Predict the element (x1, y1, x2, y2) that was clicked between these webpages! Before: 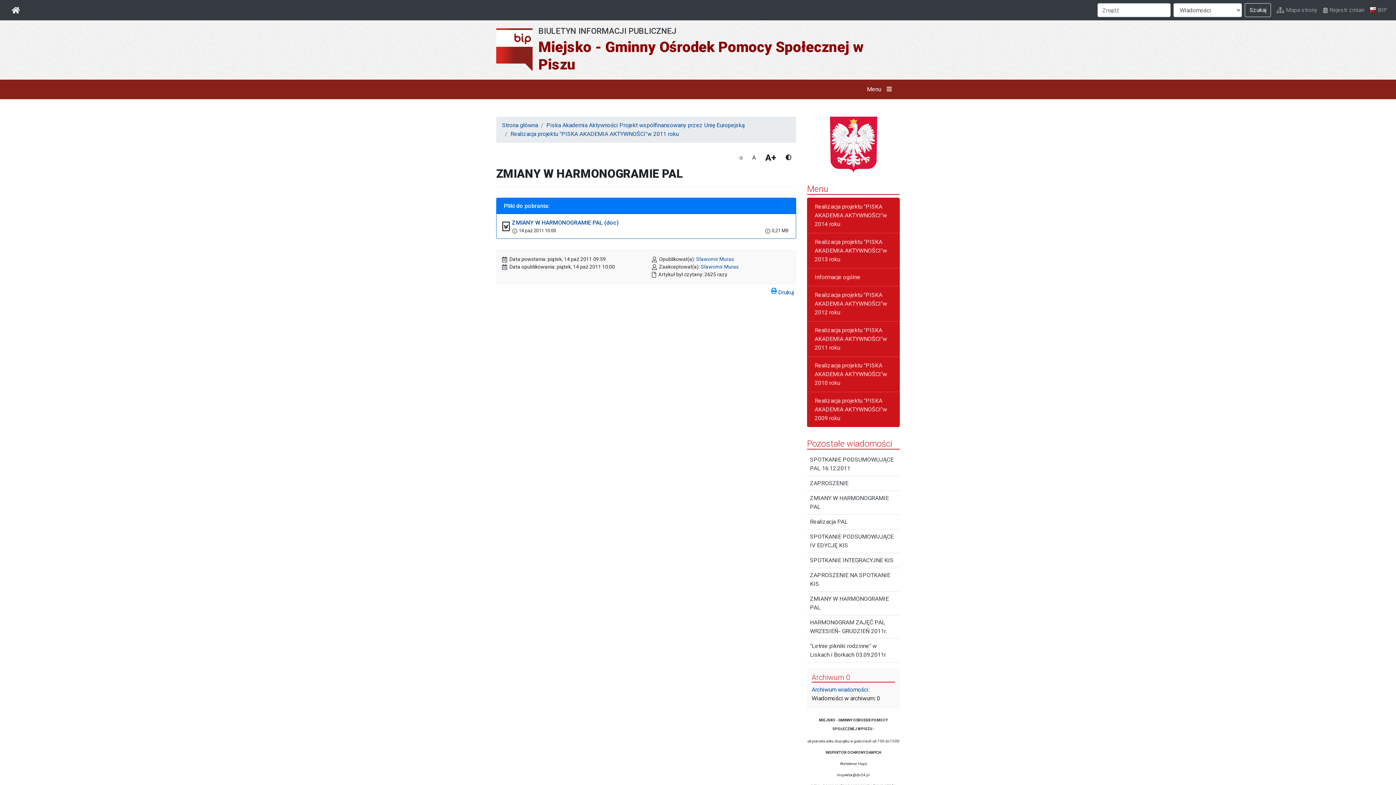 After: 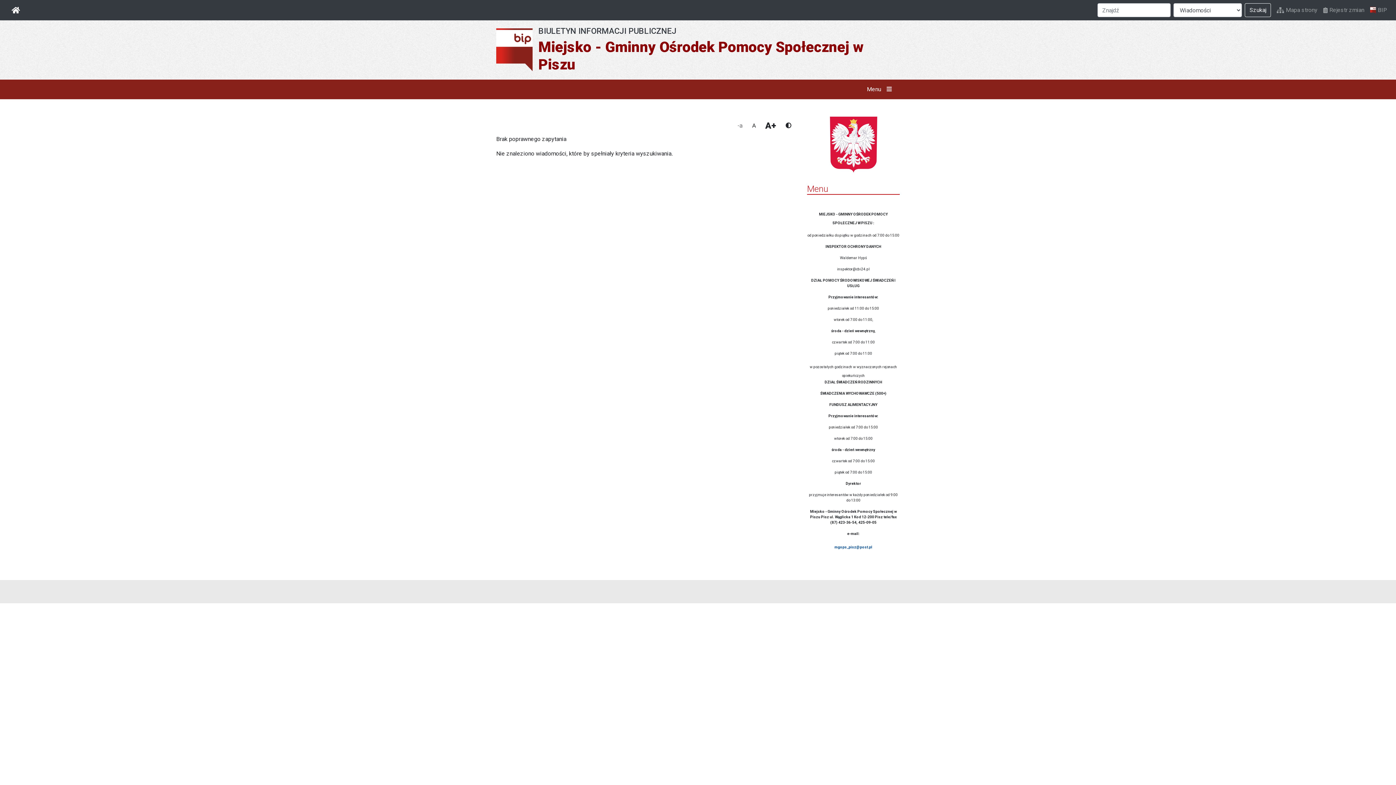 Action: label: Szukaj bbox: (1245, 3, 1271, 17)